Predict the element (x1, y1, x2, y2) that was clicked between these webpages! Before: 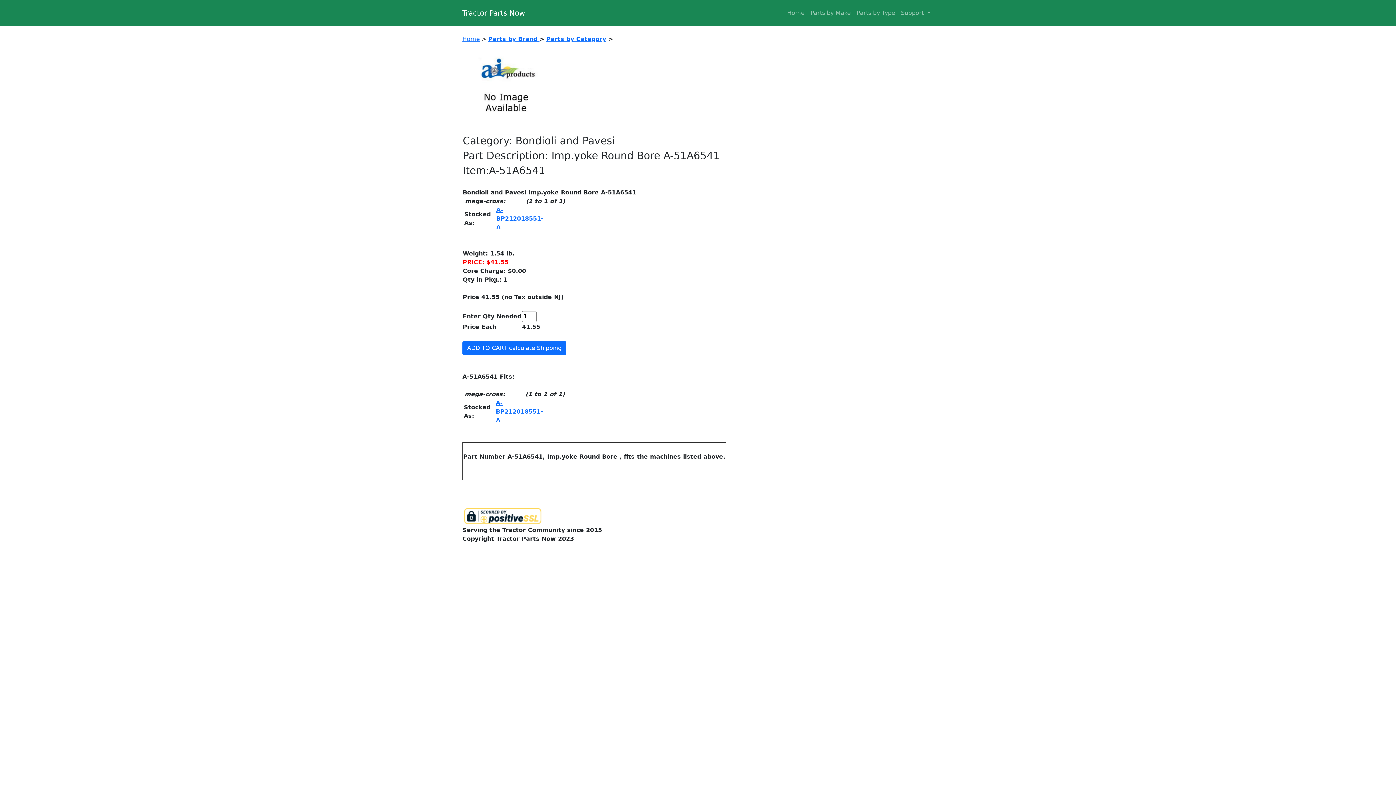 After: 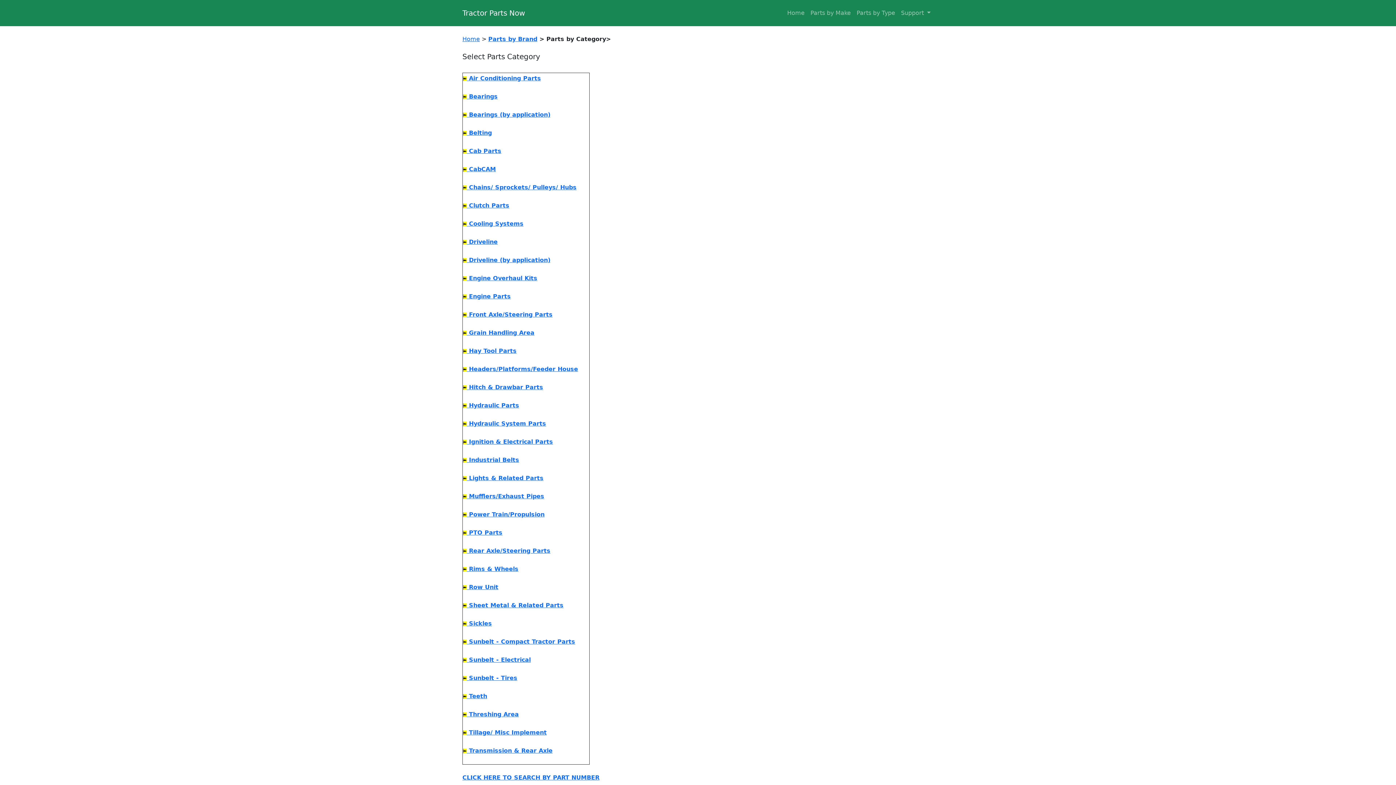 Action: bbox: (546, 35, 606, 42) label: Parts by Category